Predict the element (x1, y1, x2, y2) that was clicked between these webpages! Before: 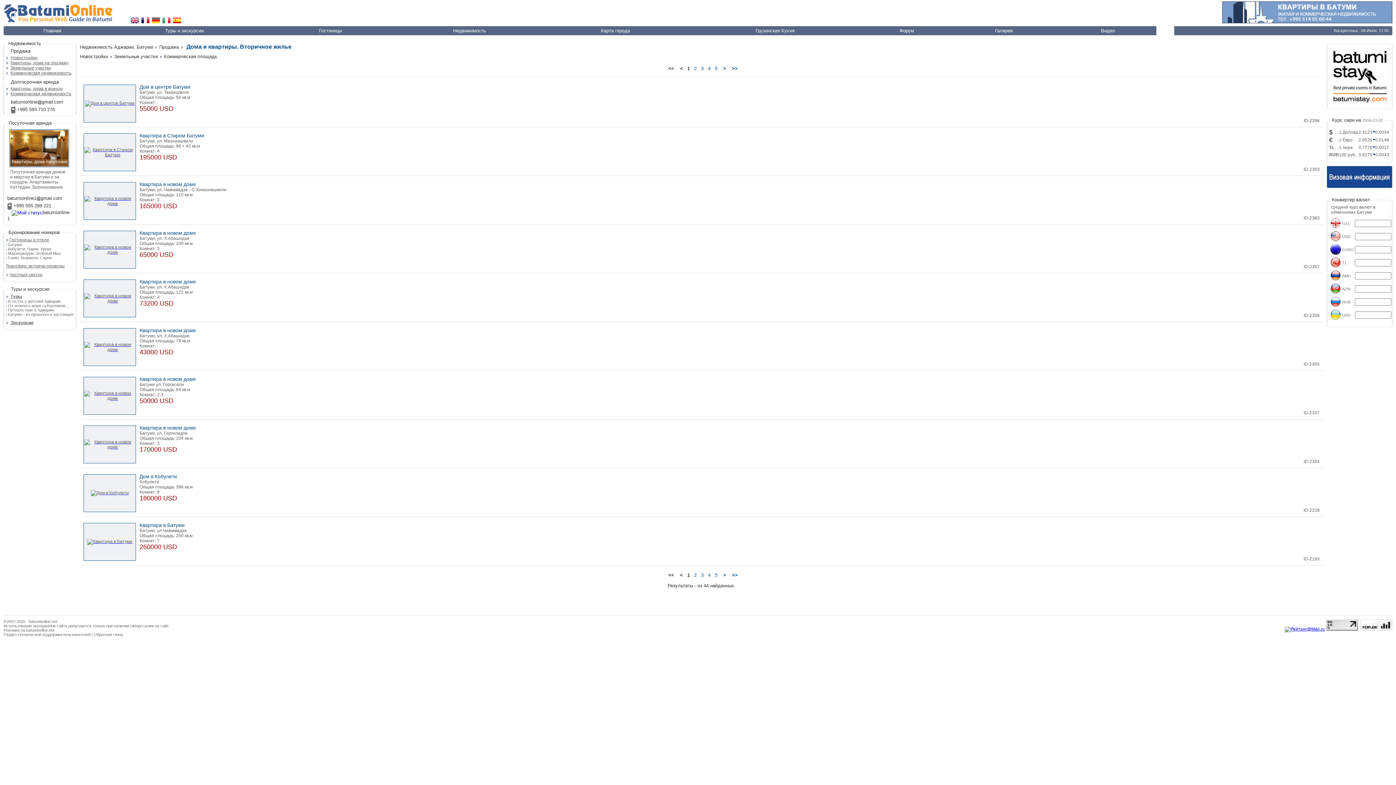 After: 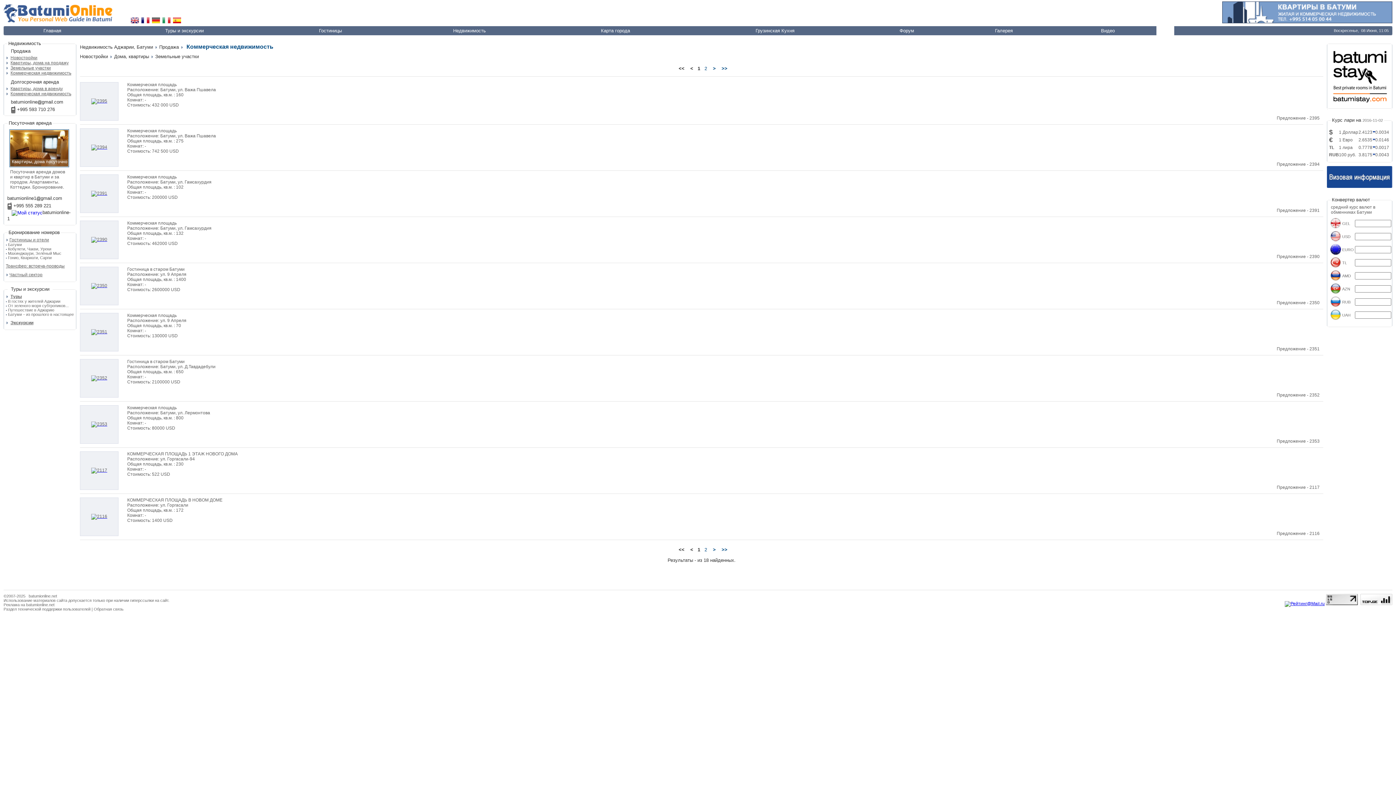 Action: bbox: (10, 70, 71, 75) label: Коммерческая недвижимость